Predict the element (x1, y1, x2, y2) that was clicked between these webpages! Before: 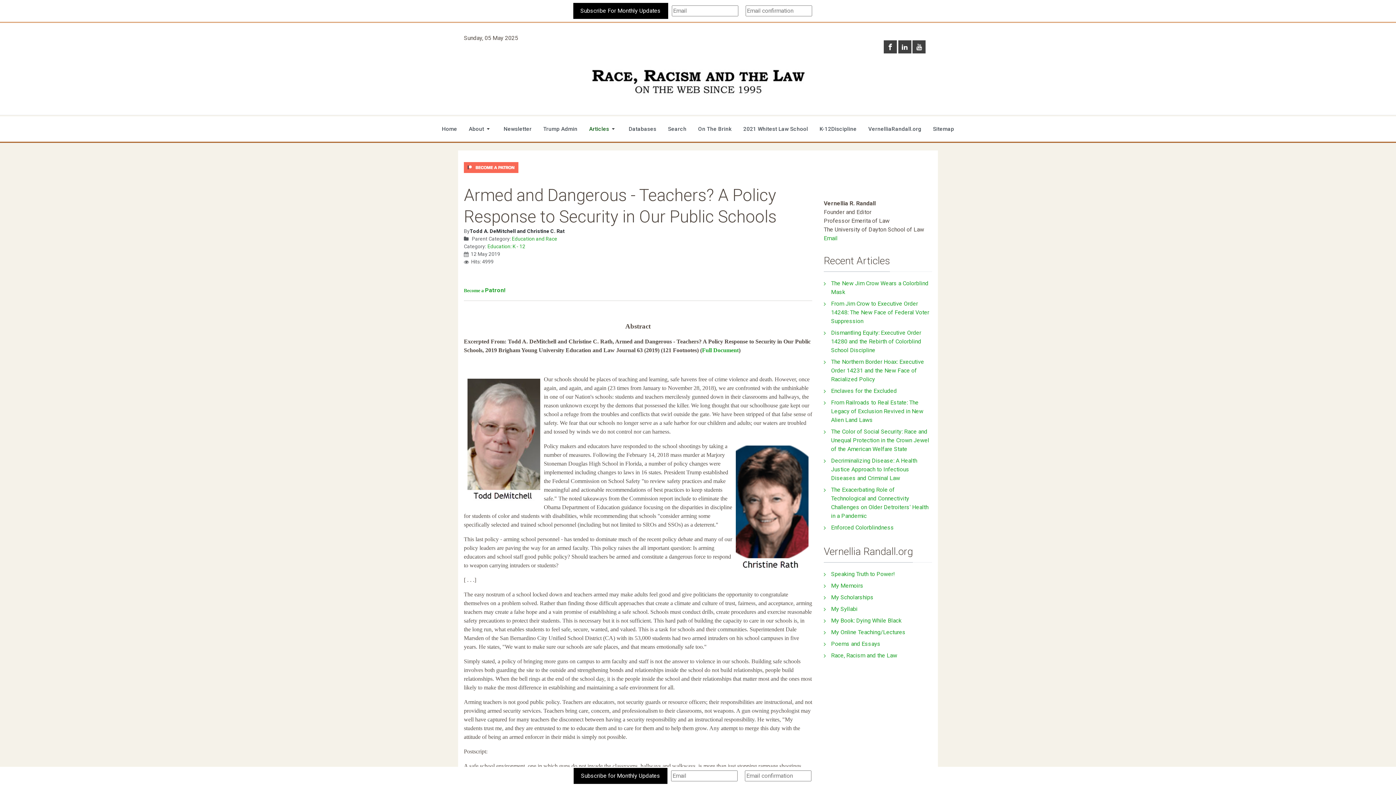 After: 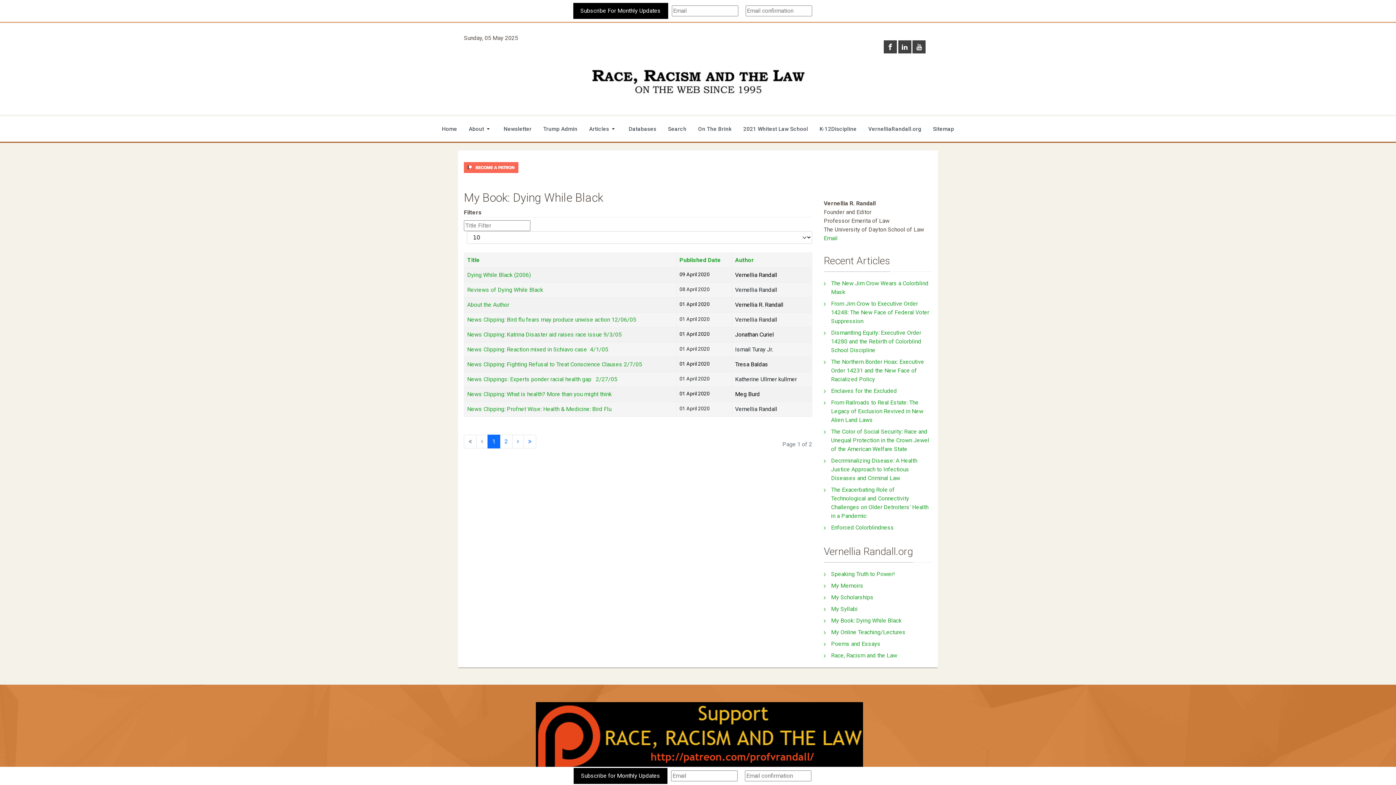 Action: bbox: (824, 615, 907, 626) label: My Book: Dying While Black